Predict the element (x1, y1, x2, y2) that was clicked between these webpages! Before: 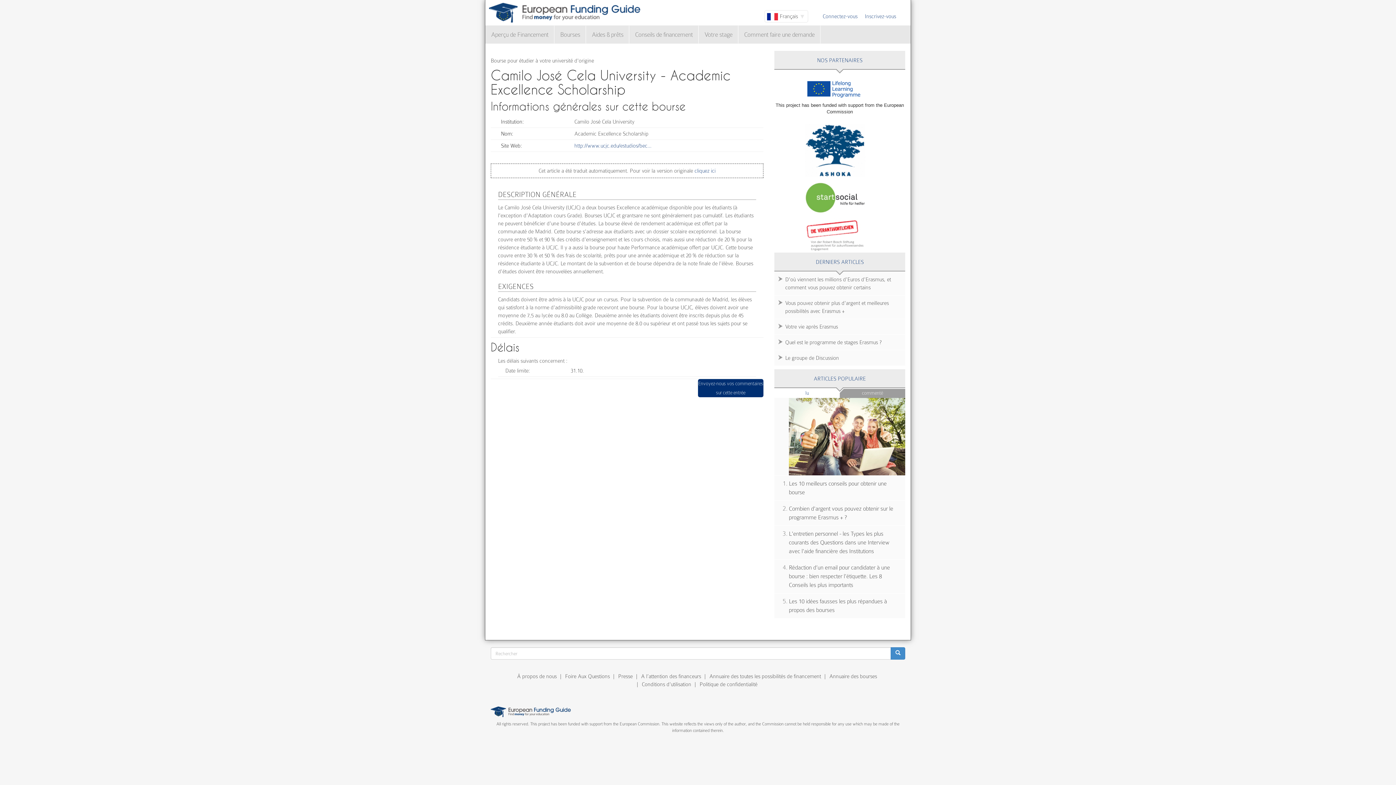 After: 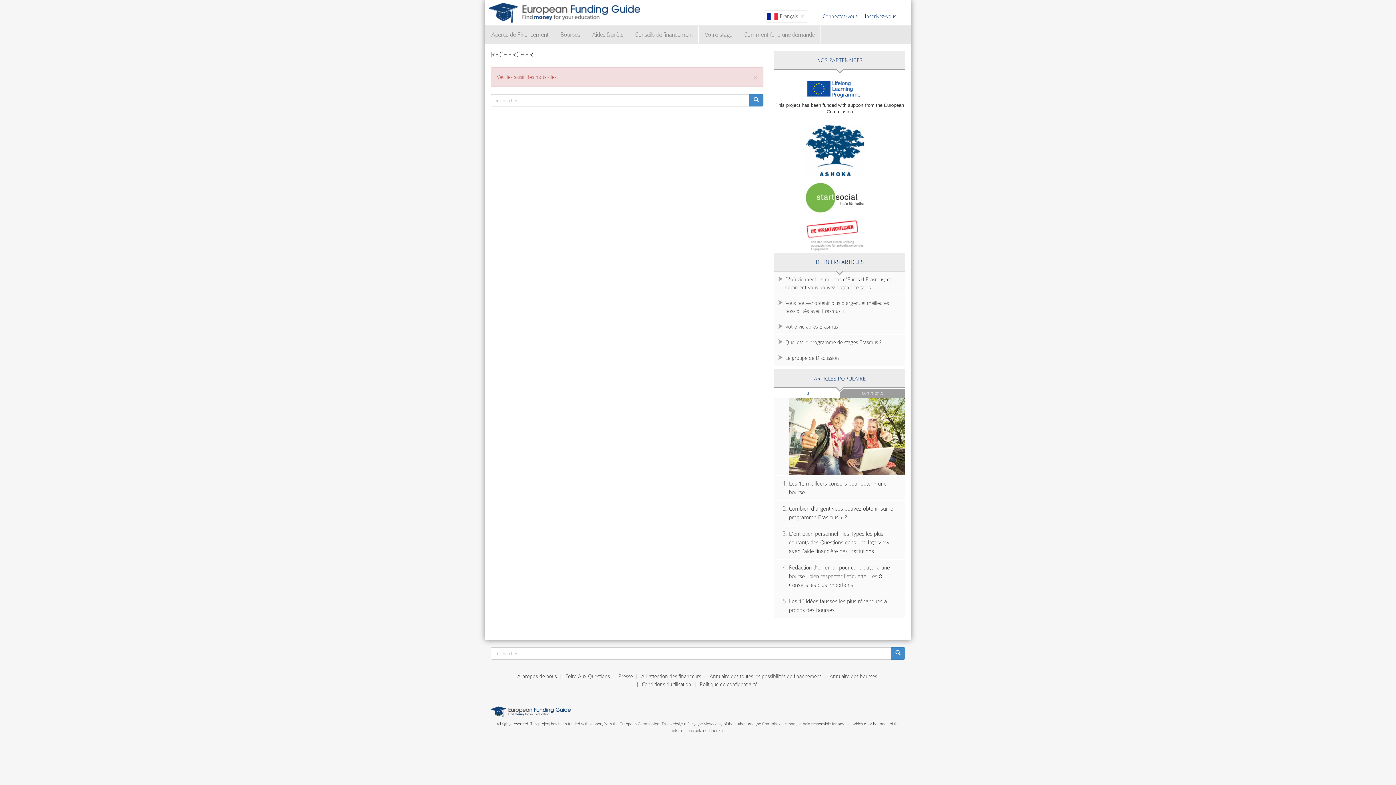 Action: bbox: (890, 647, 905, 660)